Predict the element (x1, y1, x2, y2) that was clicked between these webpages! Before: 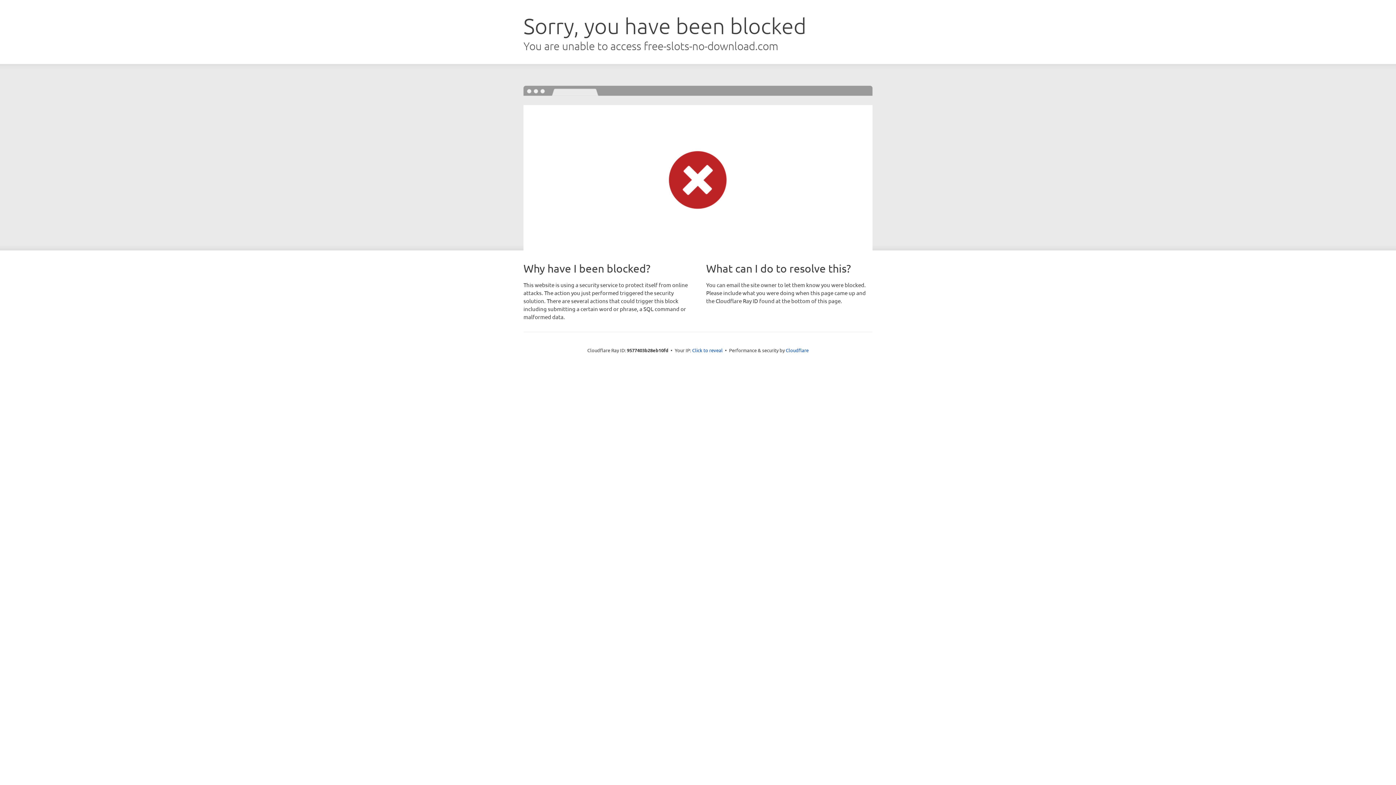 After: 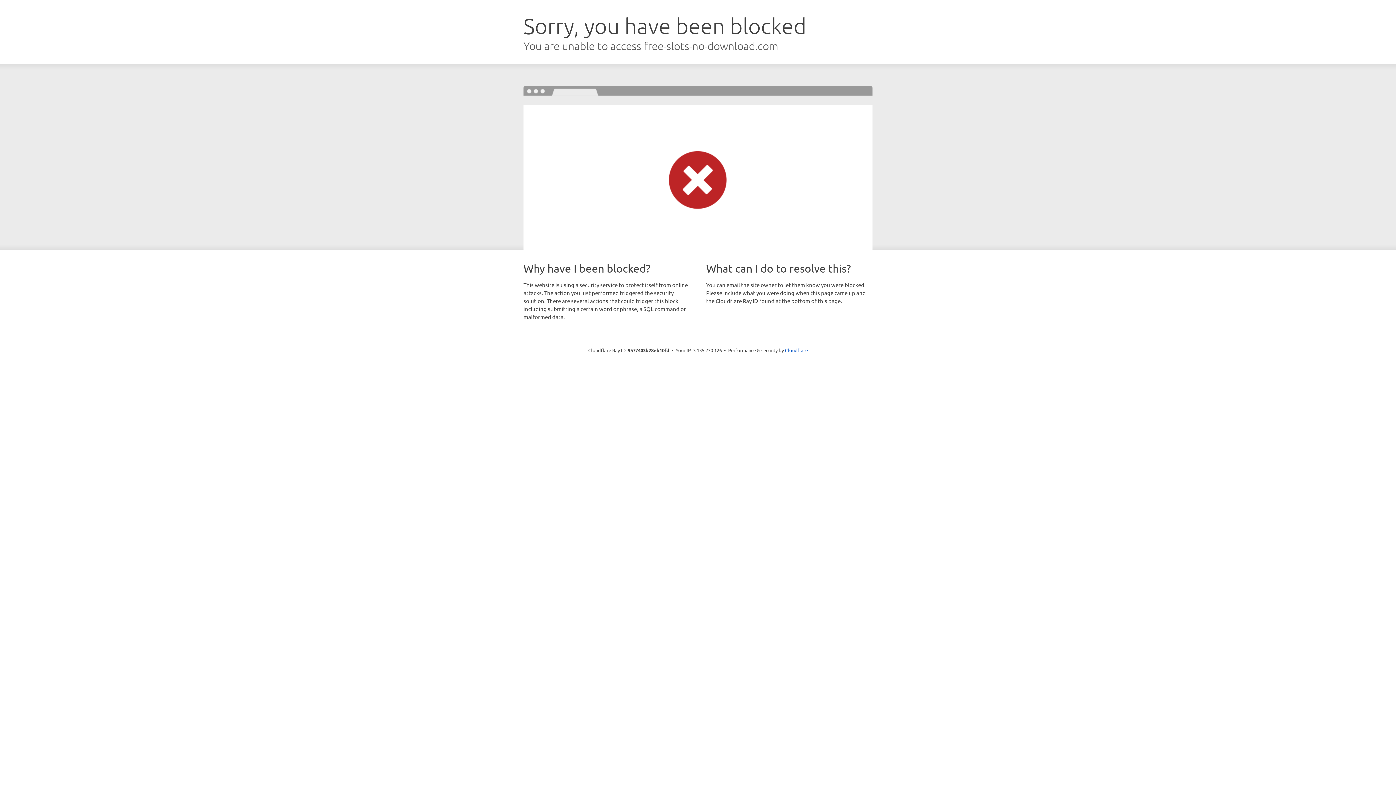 Action: bbox: (692, 346, 722, 353) label: Click to reveal